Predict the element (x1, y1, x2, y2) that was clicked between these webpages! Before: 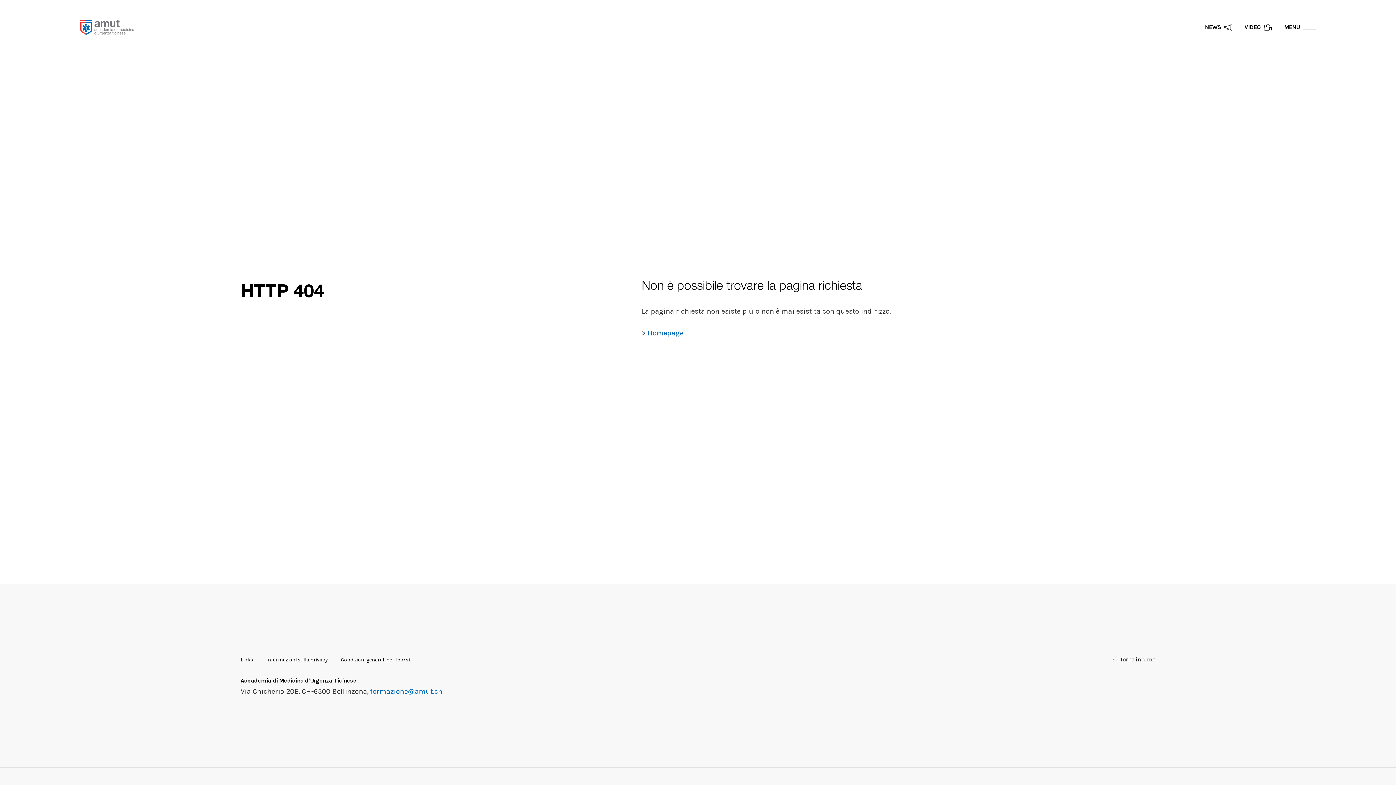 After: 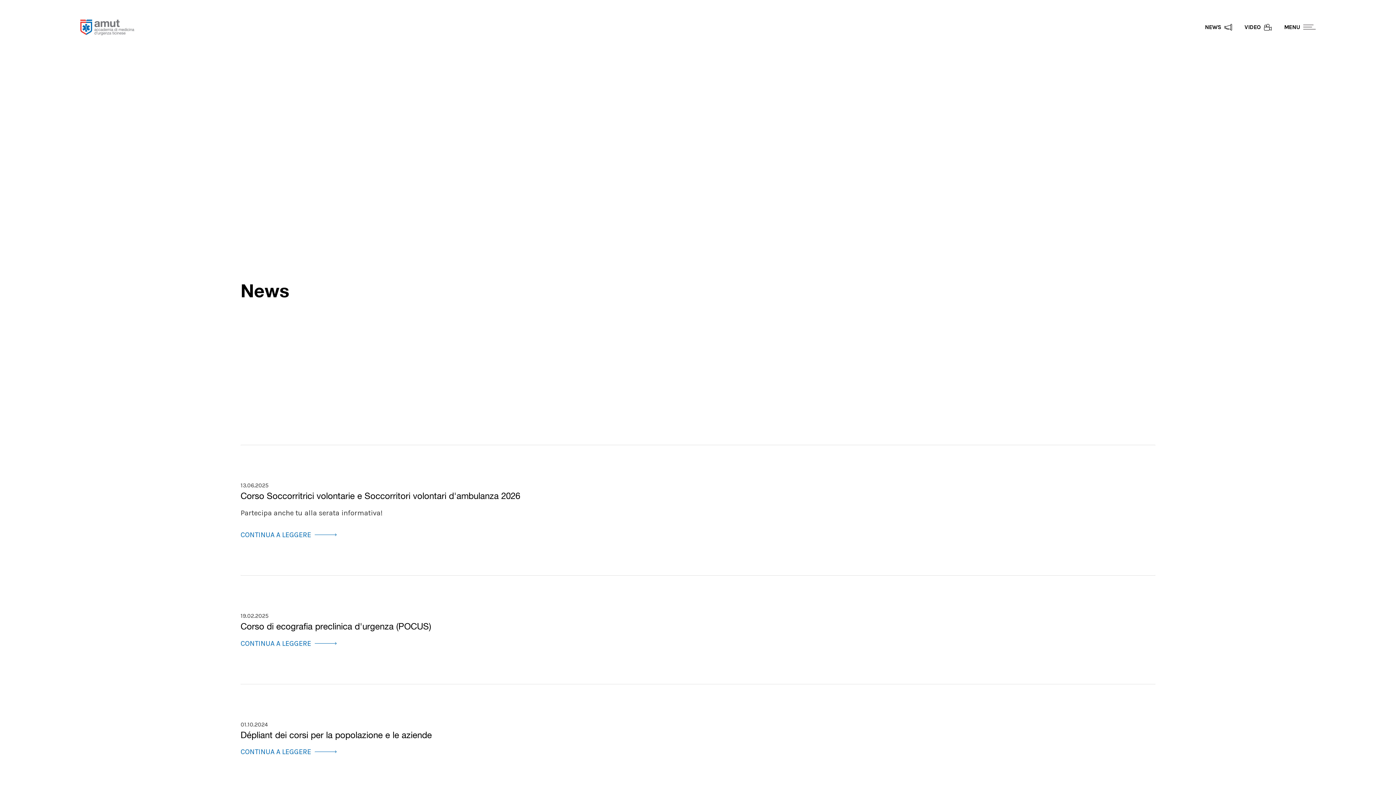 Action: label: NEWS bbox: (1205, 0, 1232, 54)